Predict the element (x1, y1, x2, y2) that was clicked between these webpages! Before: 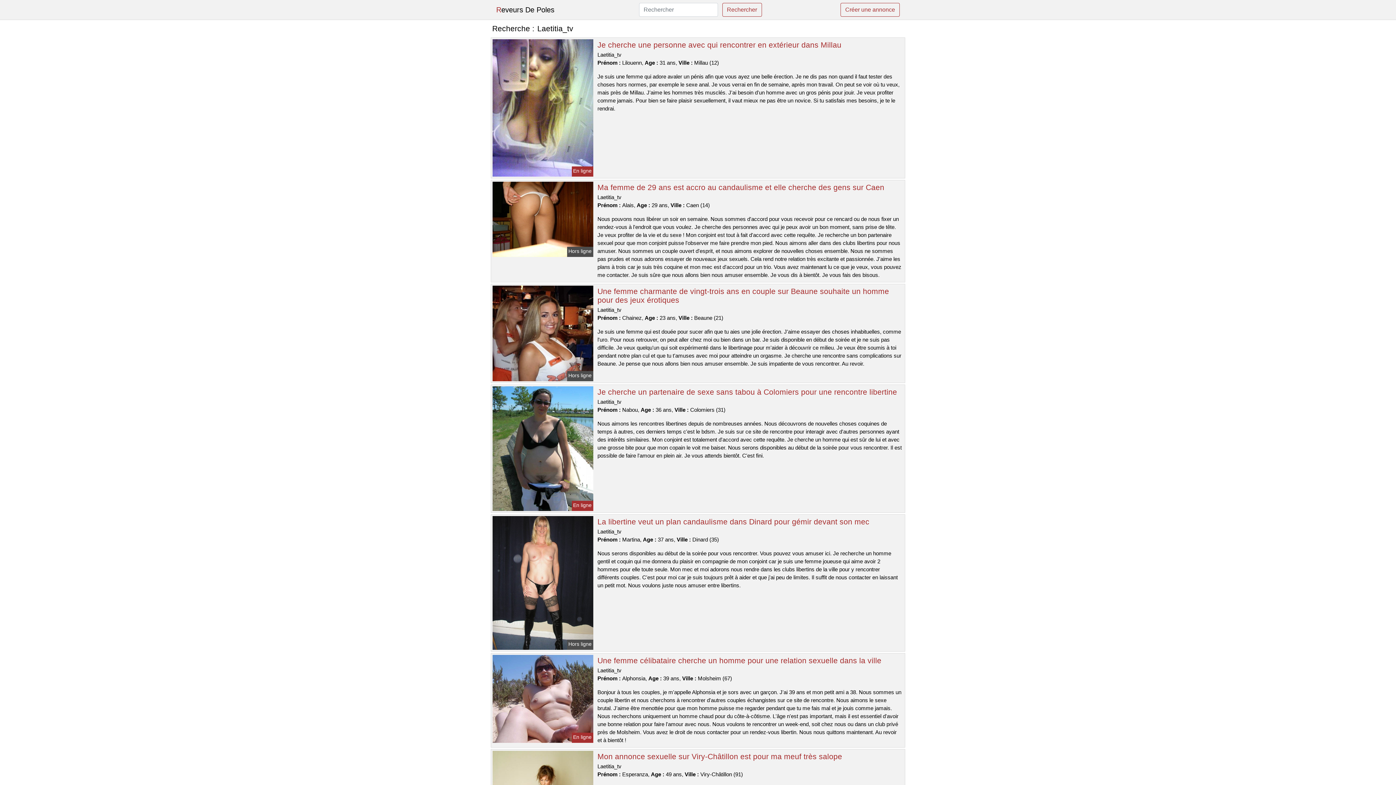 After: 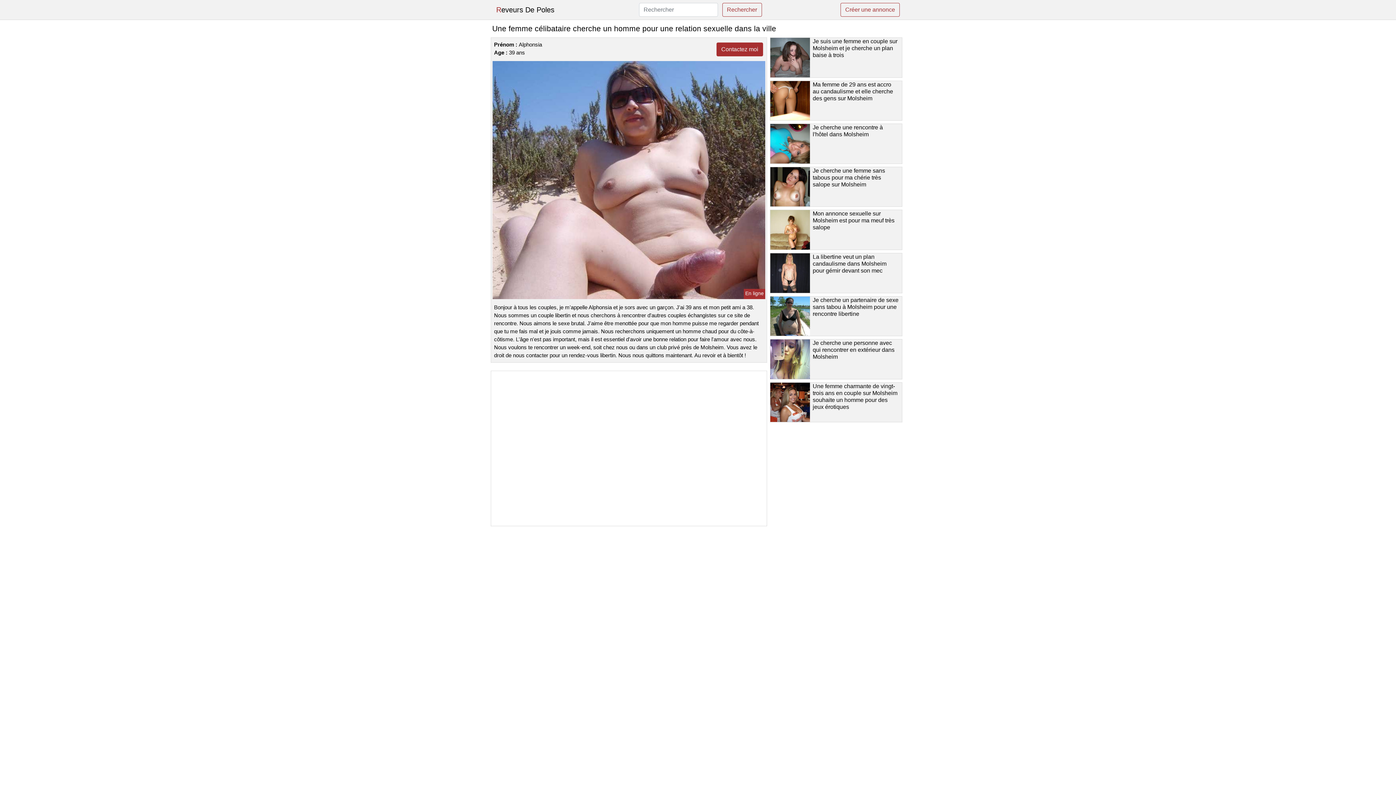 Action: bbox: (597, 656, 881, 665) label: Une femme célibataire cherche un homme pour une relation sexuelle dans la ville